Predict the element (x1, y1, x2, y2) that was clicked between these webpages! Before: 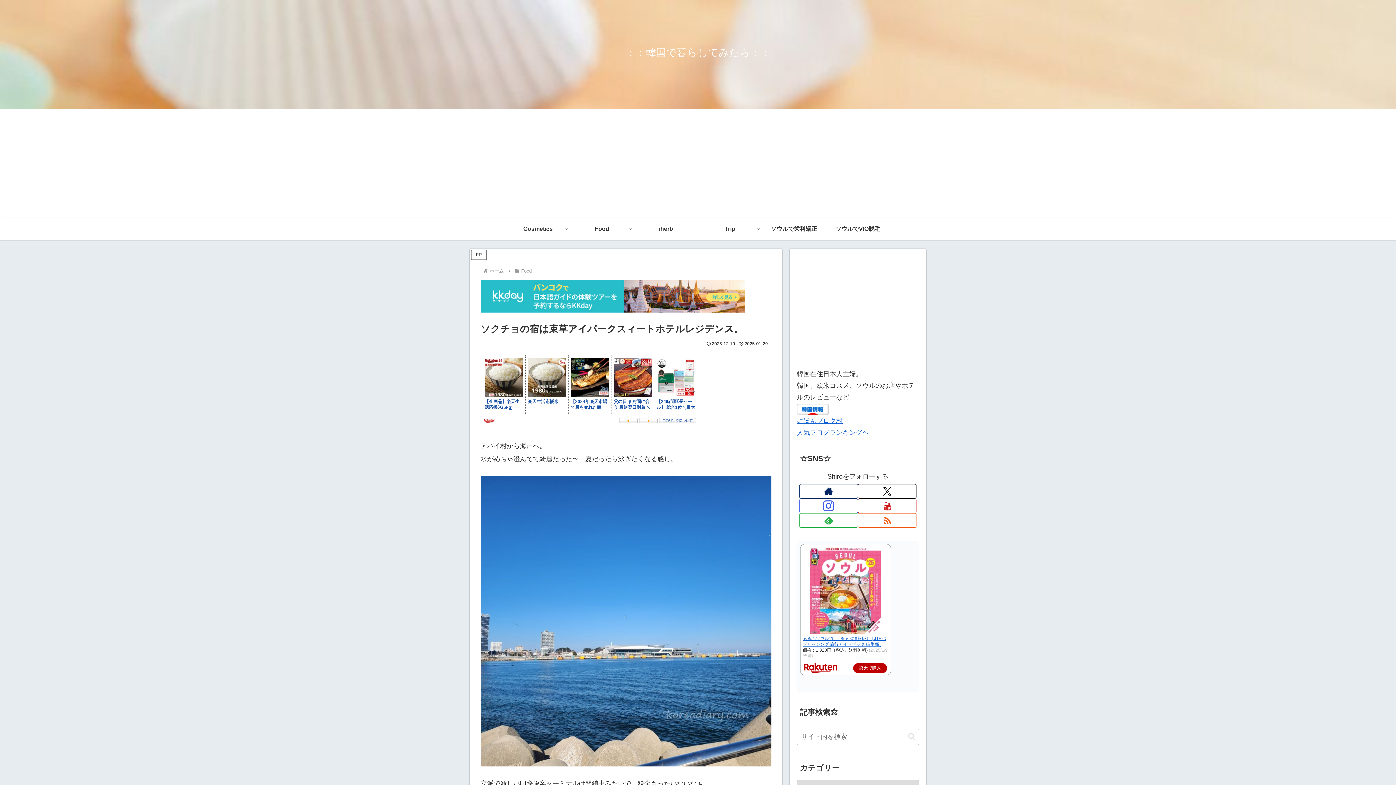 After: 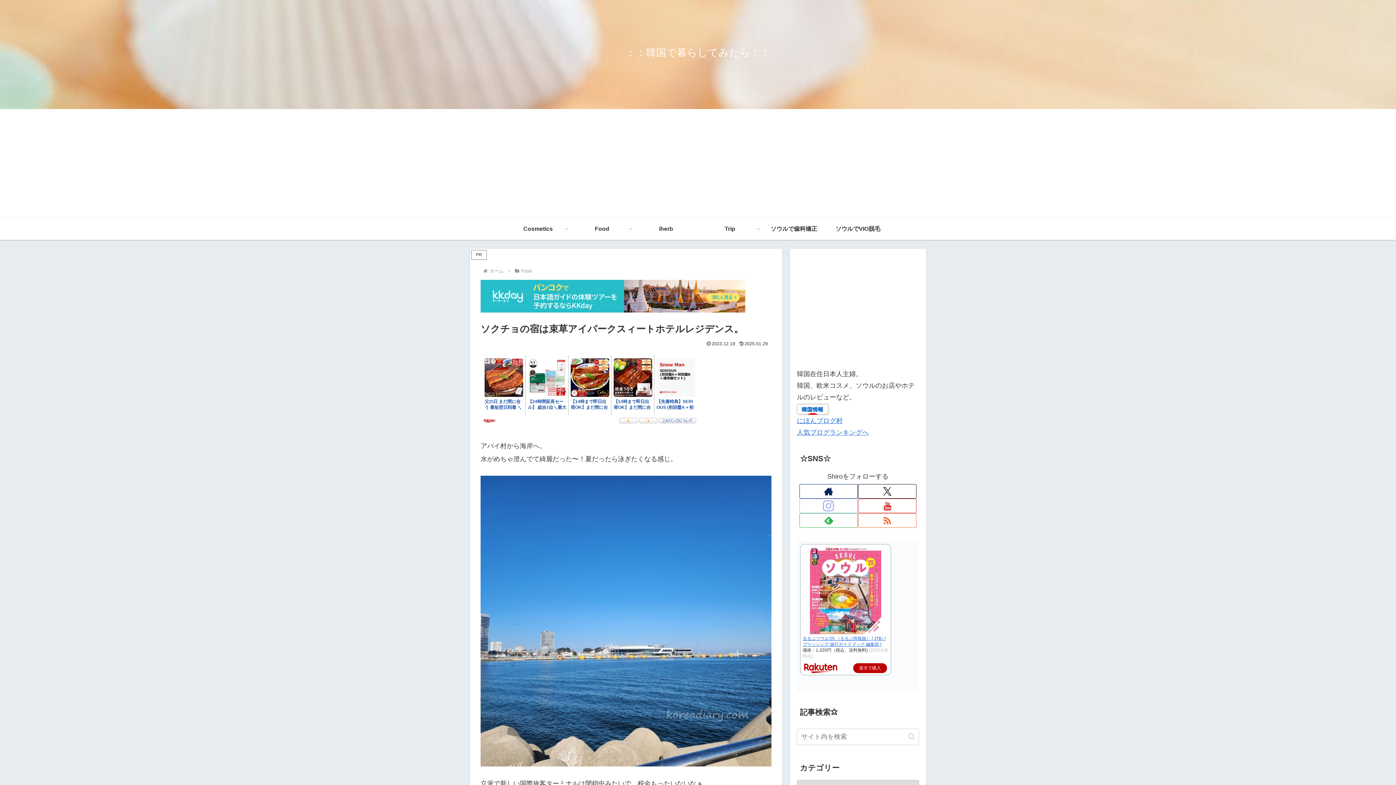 Action: label: Instagramをフォロー bbox: (799, 498, 858, 513)